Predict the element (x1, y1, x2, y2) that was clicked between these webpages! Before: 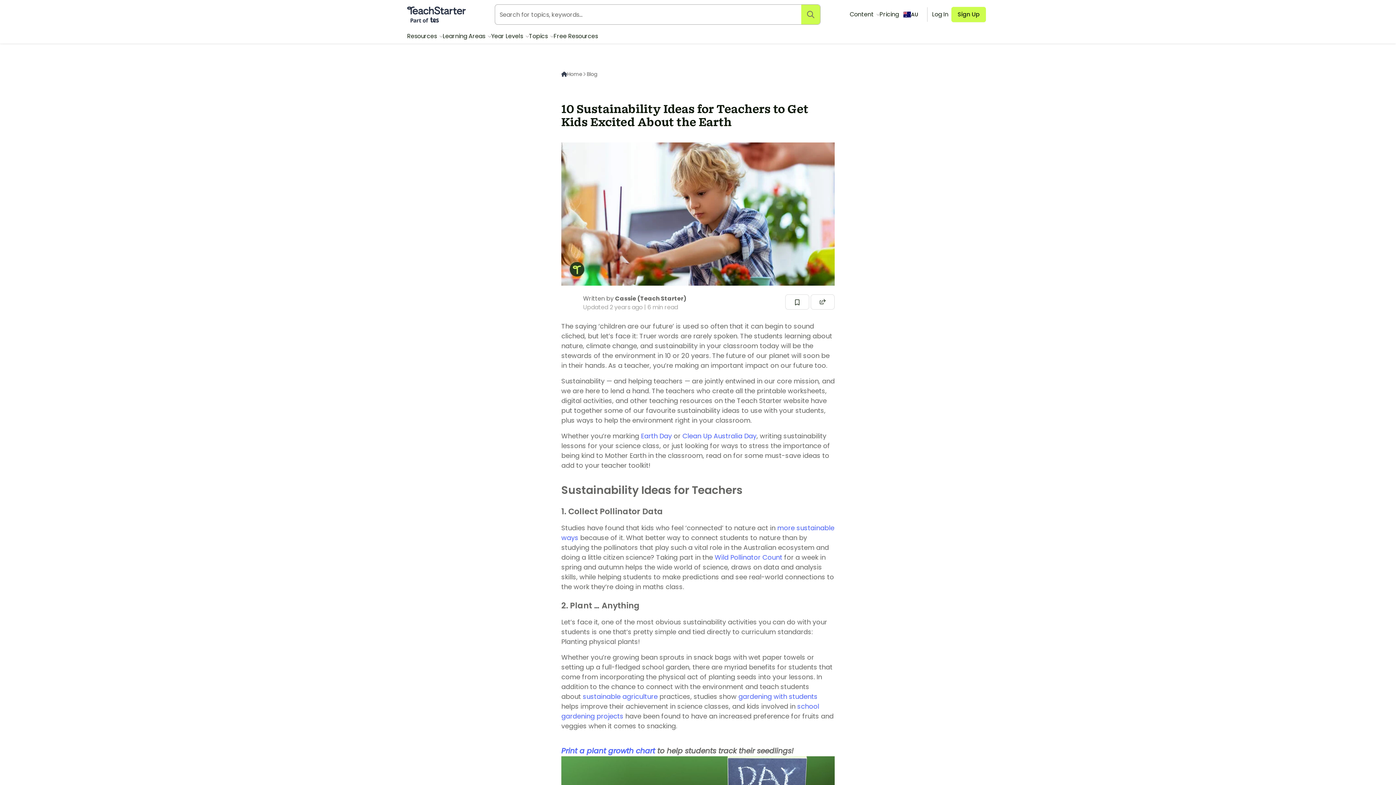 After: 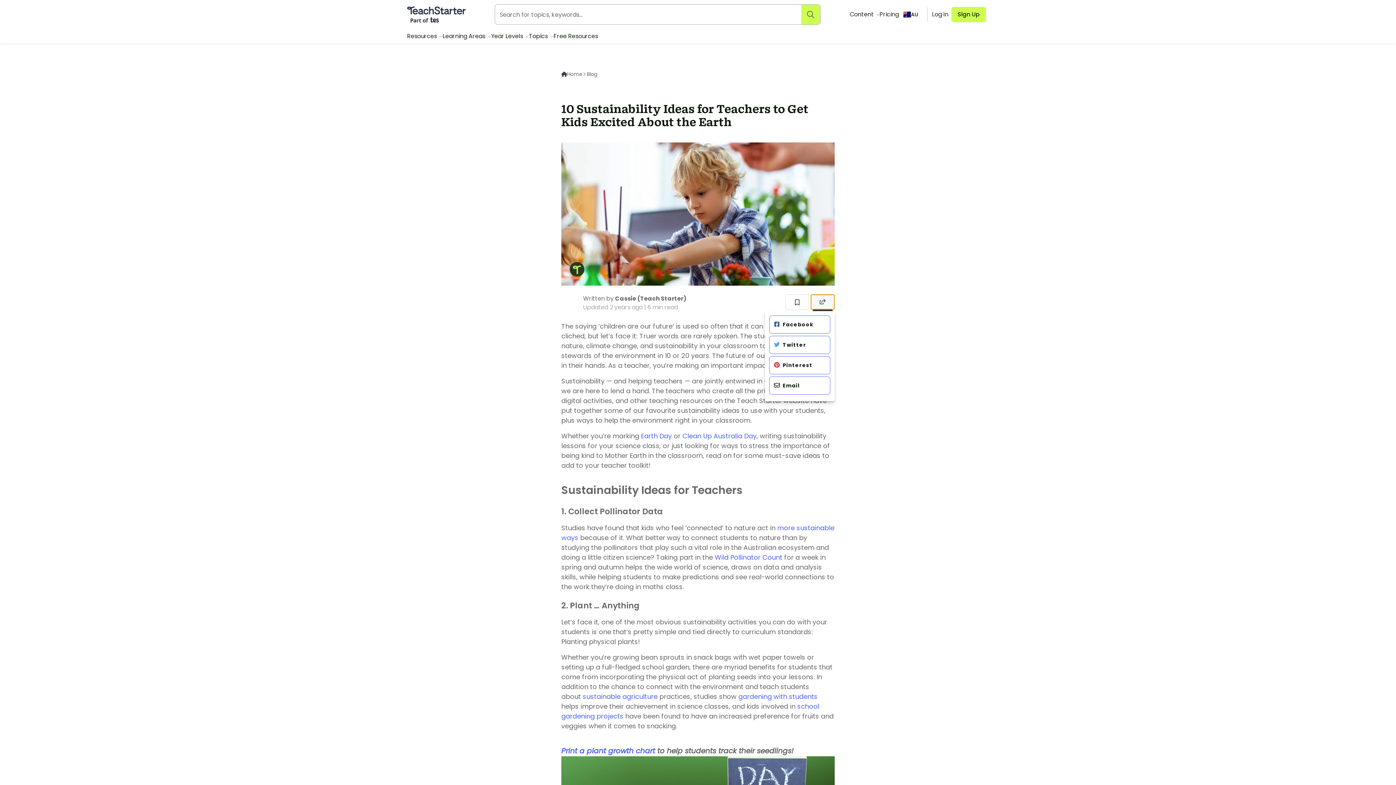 Action: bbox: (810, 294, 834, 309)